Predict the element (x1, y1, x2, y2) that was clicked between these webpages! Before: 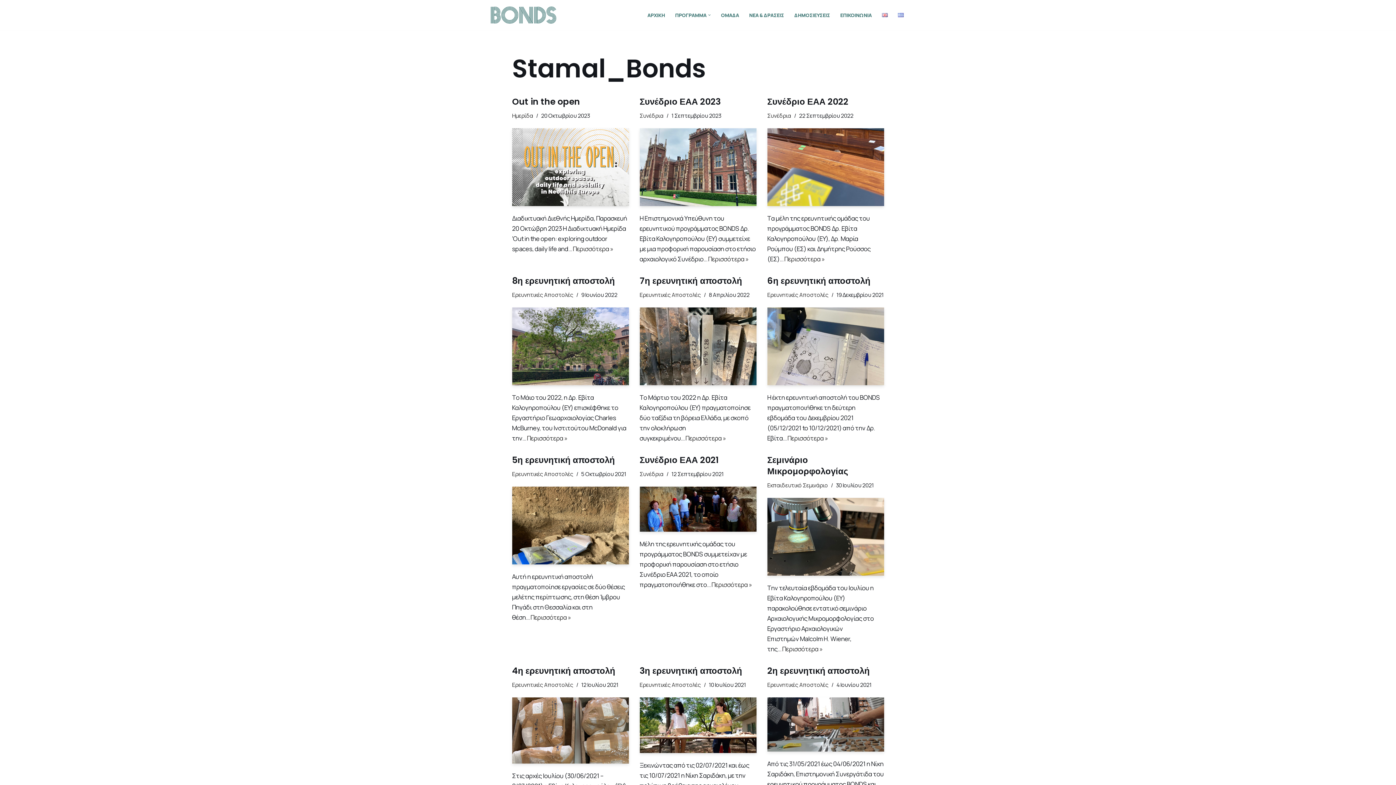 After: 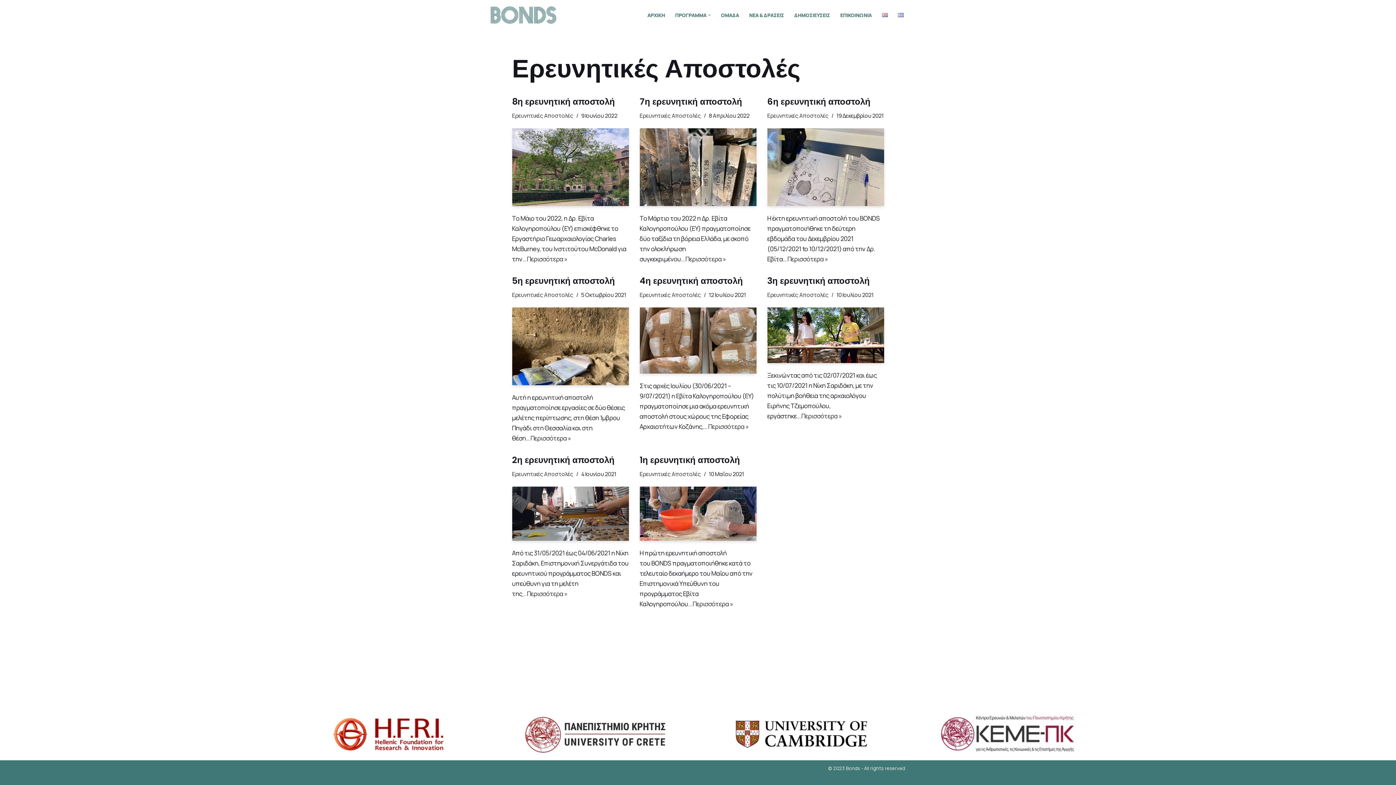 Action: label: Ερευνητικές Αποστολές bbox: (767, 681, 828, 688)